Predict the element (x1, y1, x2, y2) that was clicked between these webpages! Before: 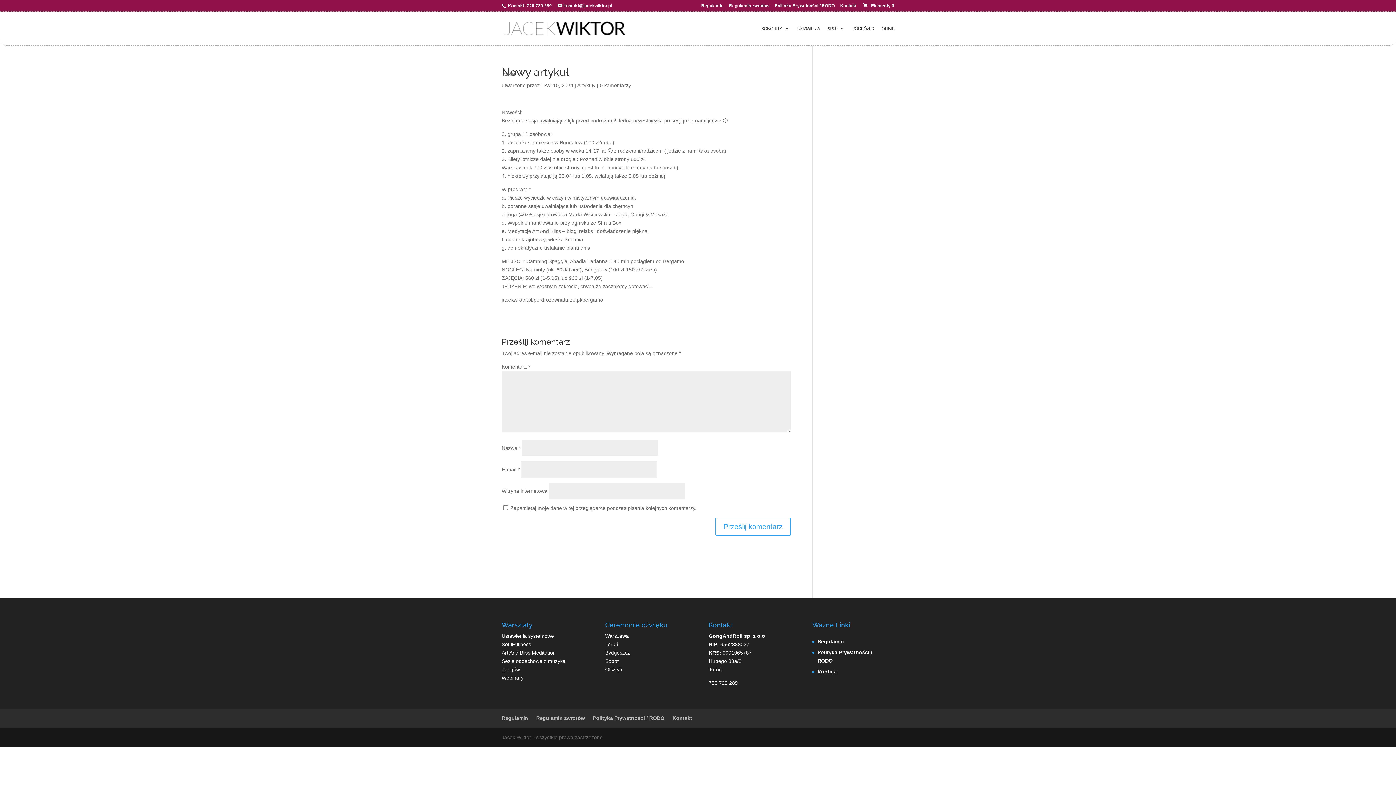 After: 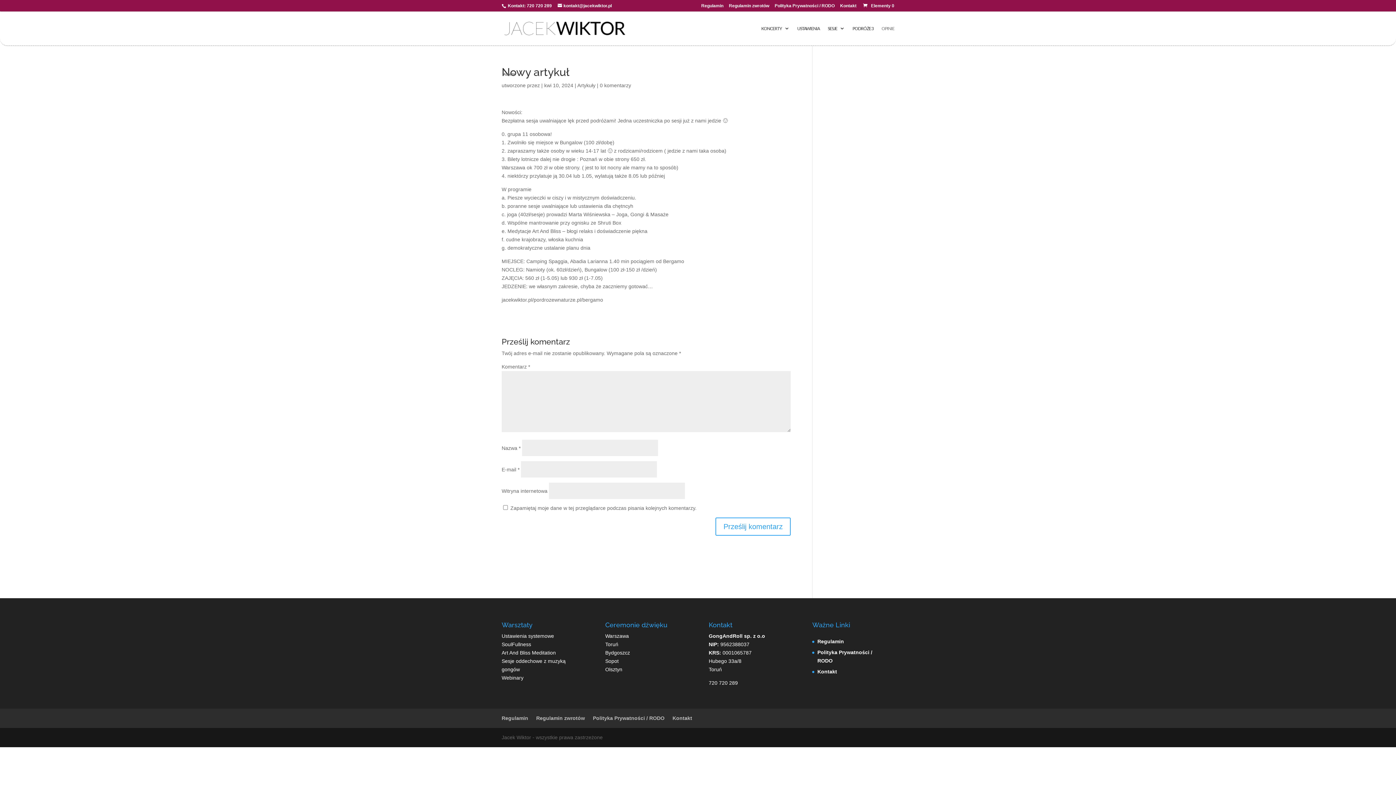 Action: label: OPINIE bbox: (881, 25, 894, 43)